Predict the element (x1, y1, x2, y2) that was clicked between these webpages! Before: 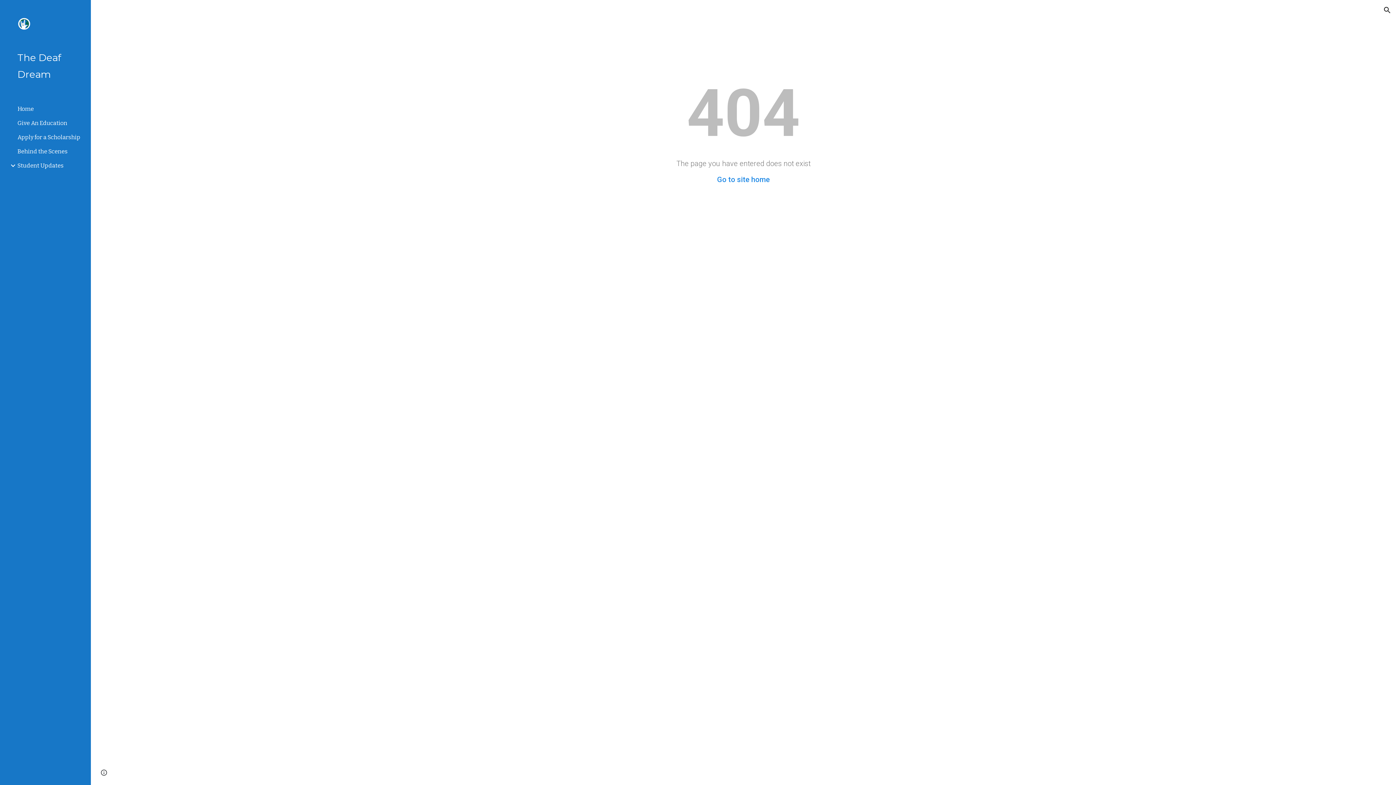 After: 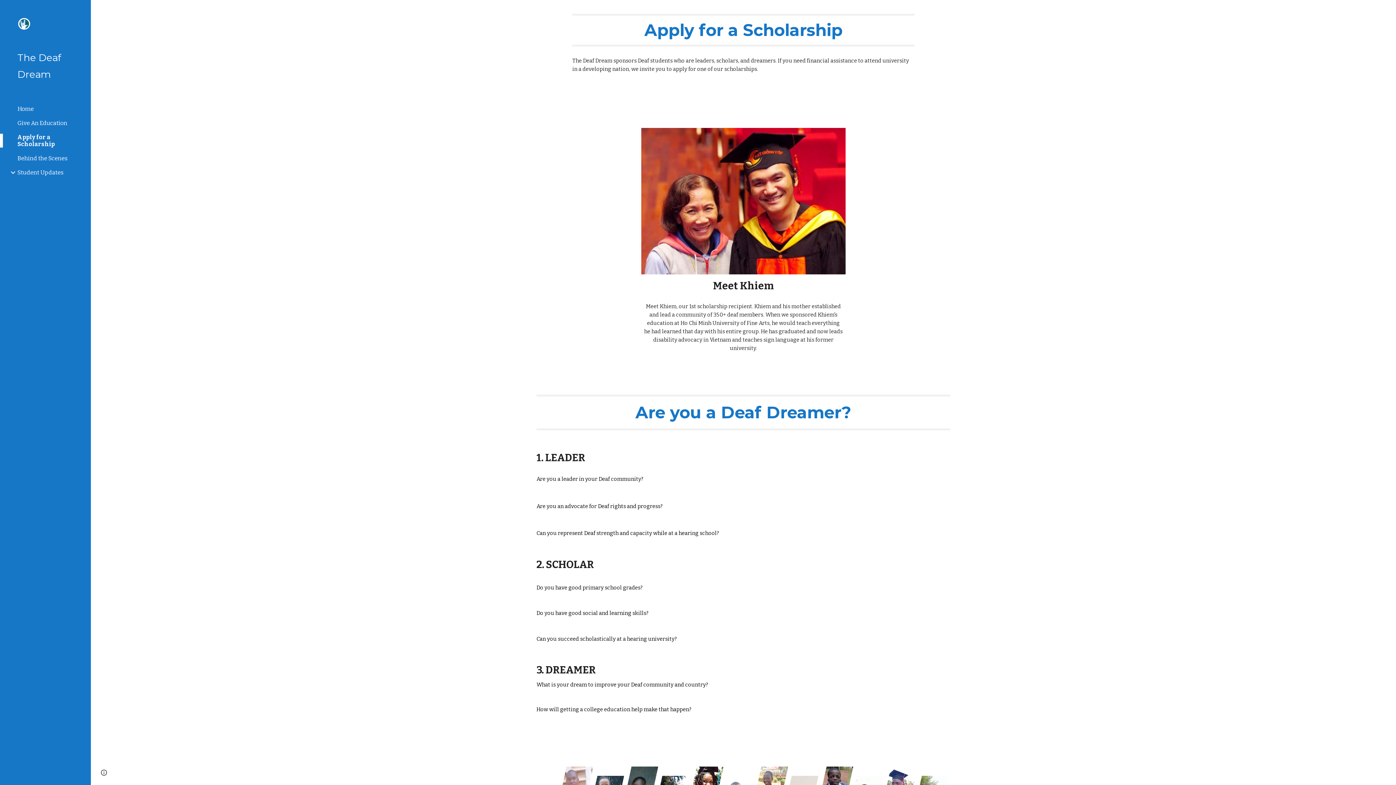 Action: label: Apply for a Scholarship bbox: (16, 133, 86, 140)